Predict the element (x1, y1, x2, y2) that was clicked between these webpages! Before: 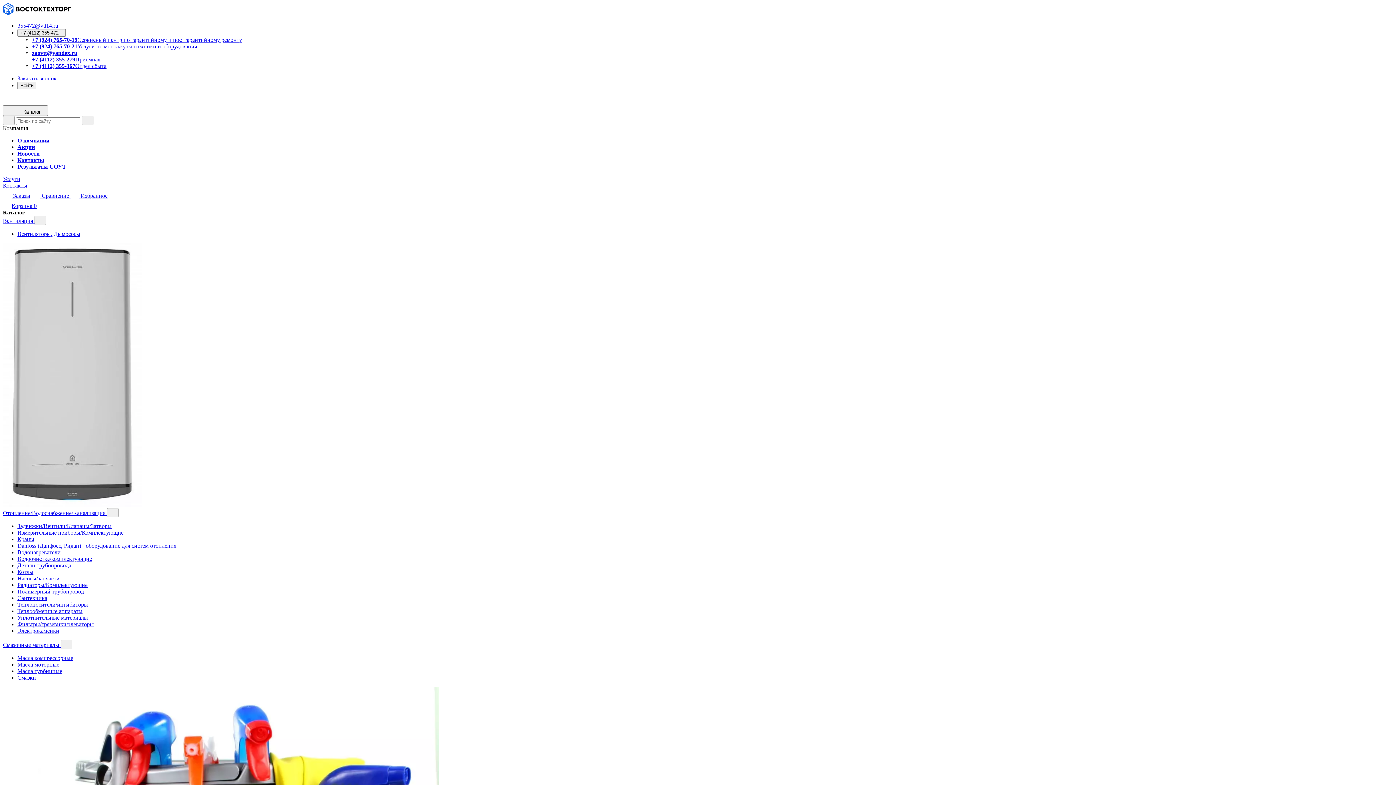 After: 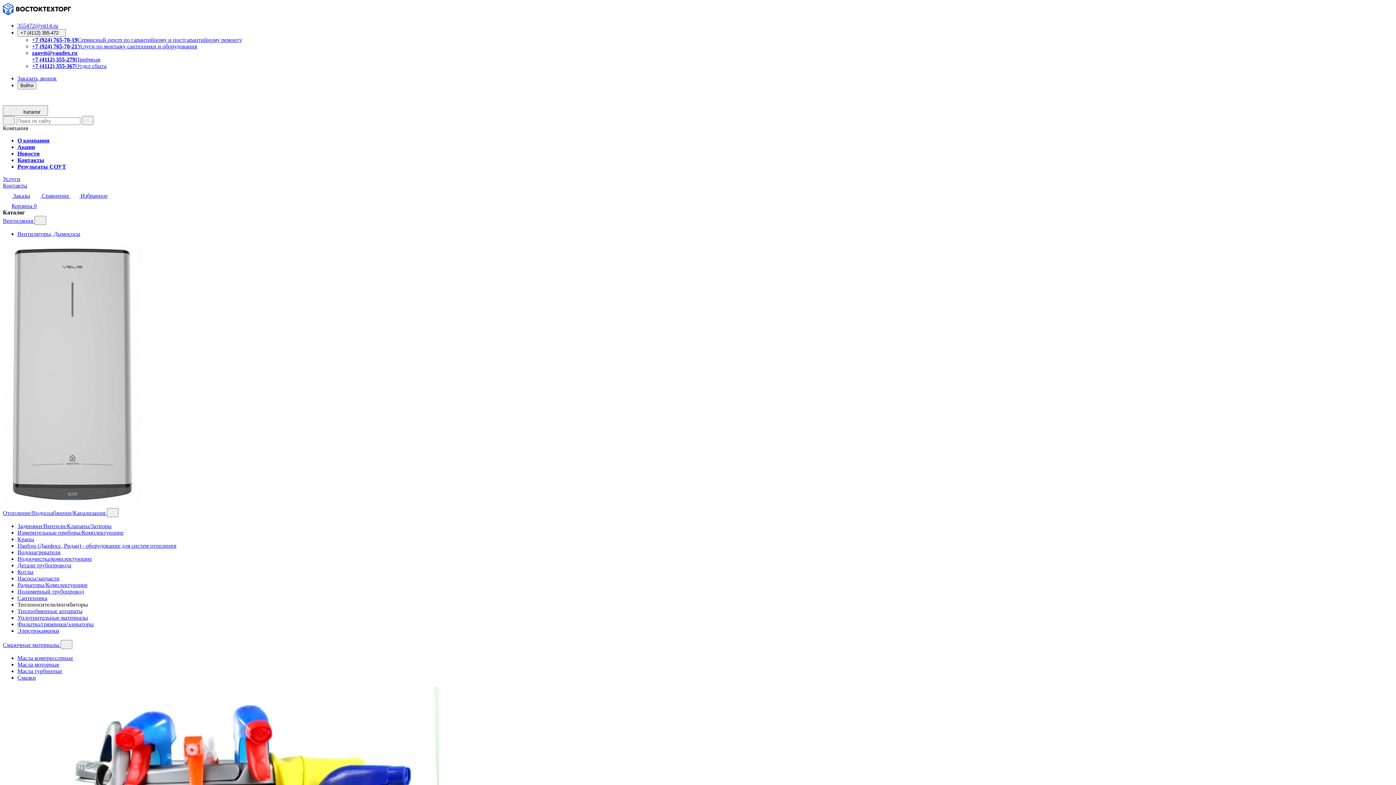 Action: label: Теплоносители/ингибиторы bbox: (17, 601, 88, 608)